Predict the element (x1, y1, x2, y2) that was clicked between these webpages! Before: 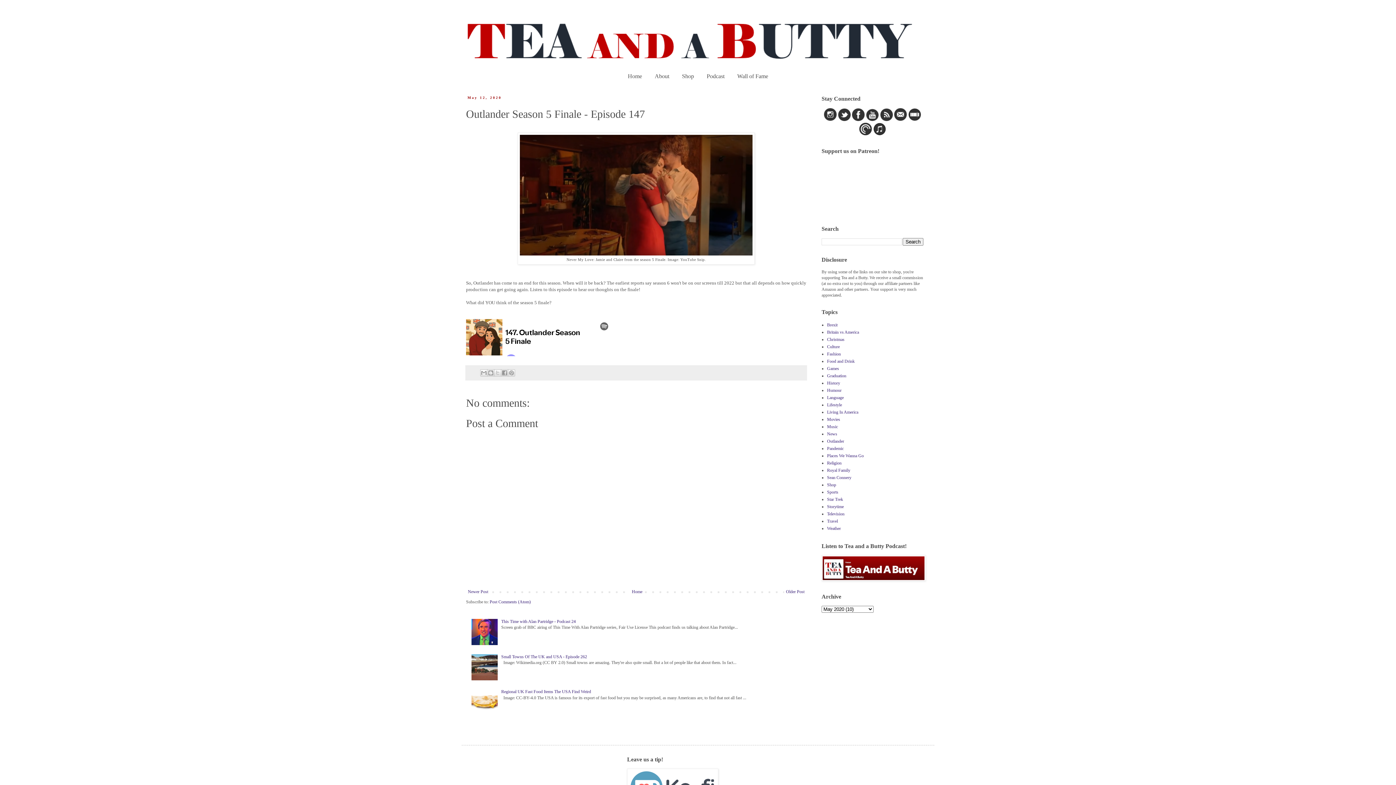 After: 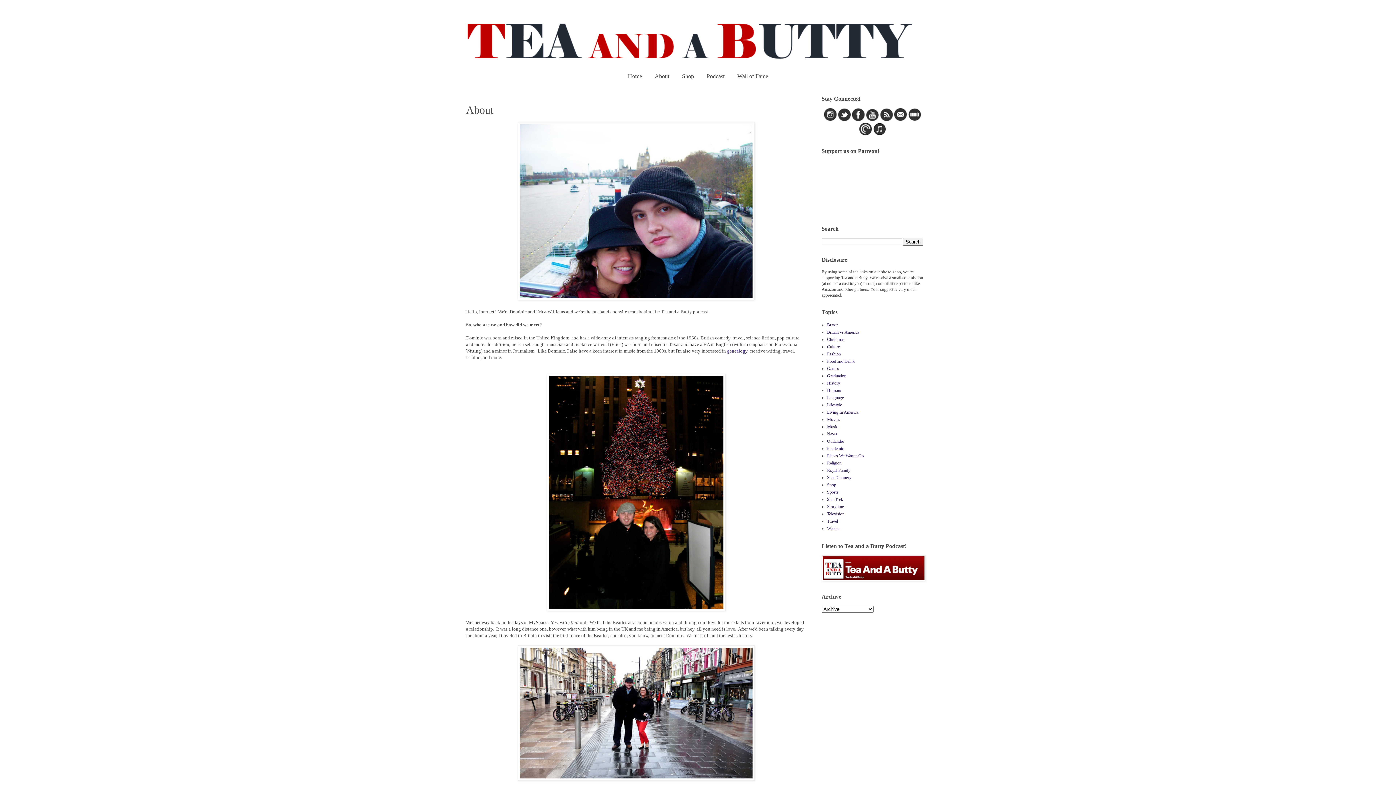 Action: bbox: (649, 69, 675, 82) label: About